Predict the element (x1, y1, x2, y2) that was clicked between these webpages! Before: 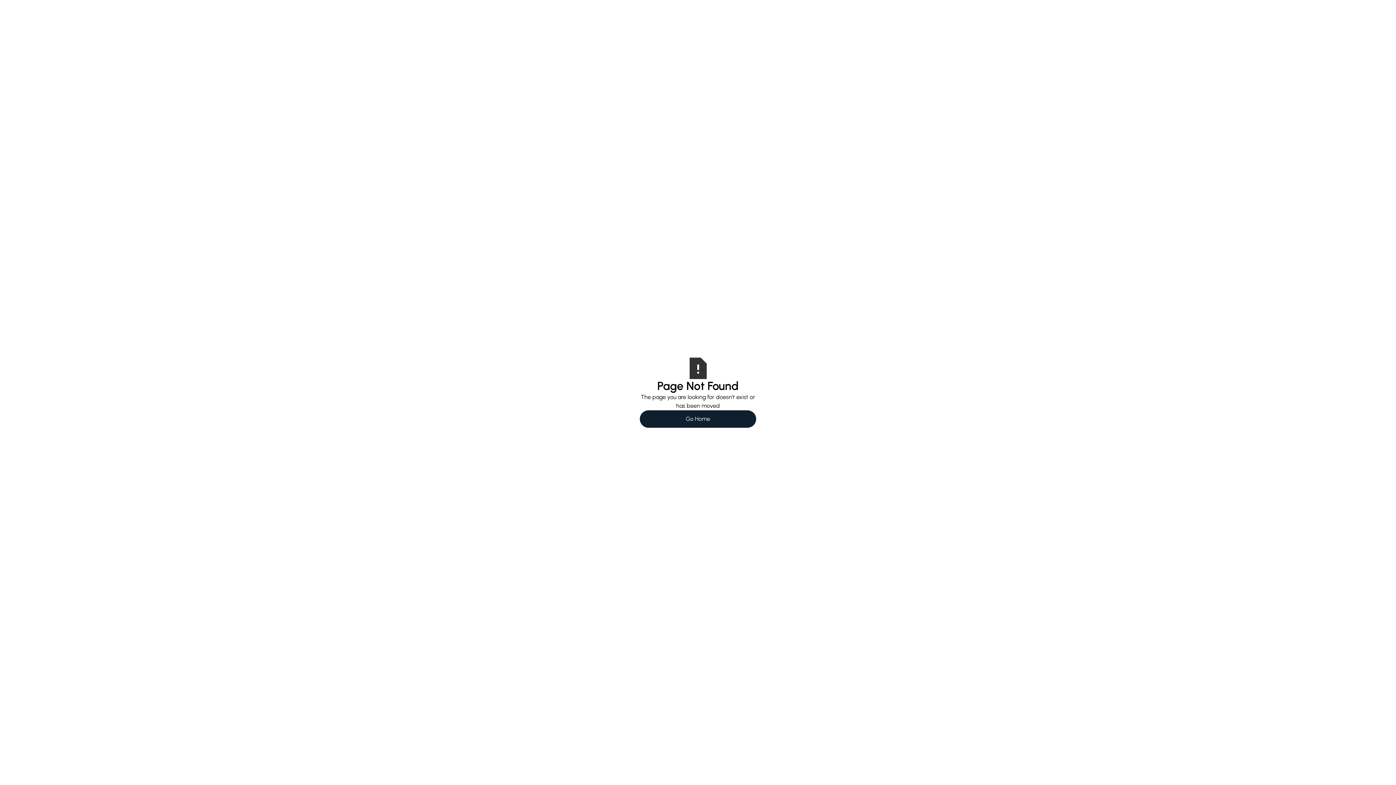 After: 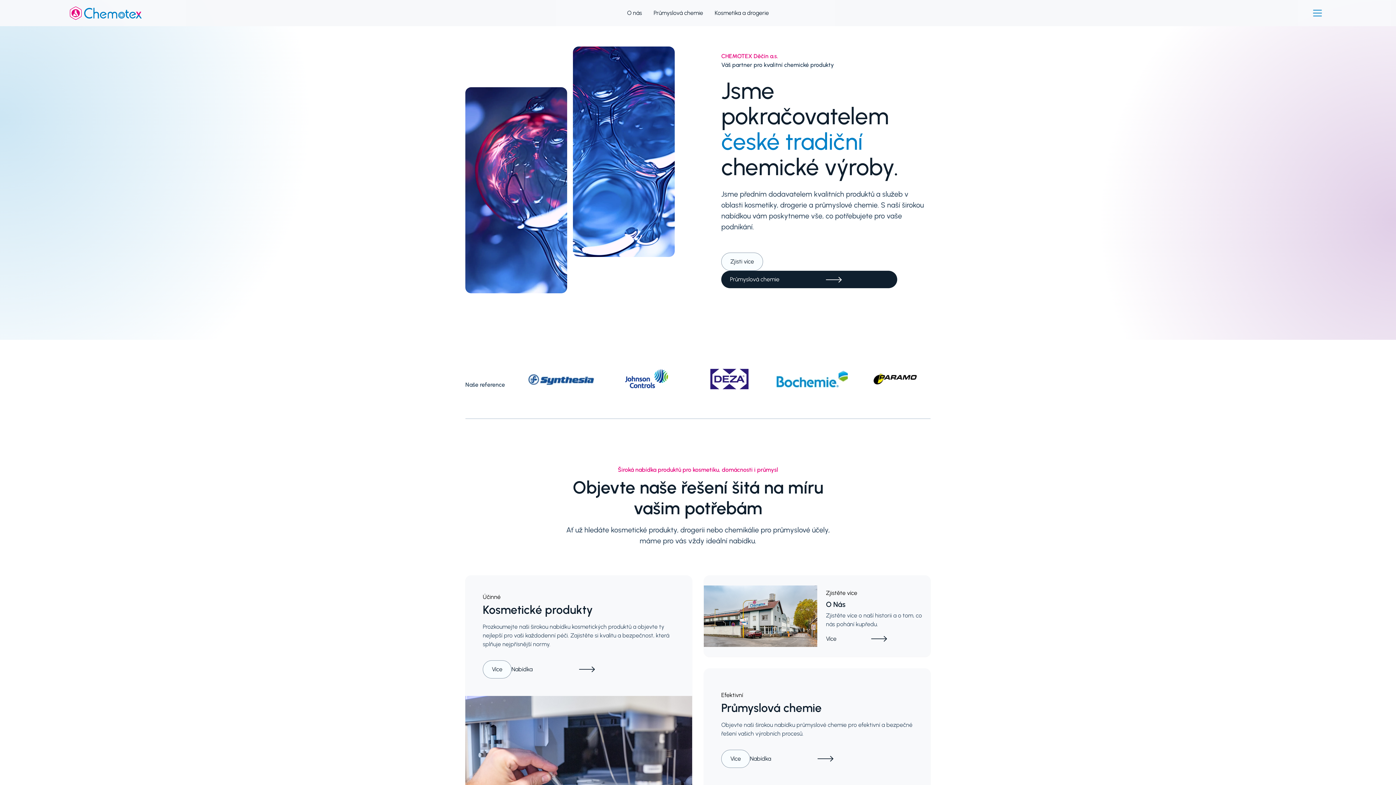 Action: bbox: (640, 410, 756, 427) label: Go Home